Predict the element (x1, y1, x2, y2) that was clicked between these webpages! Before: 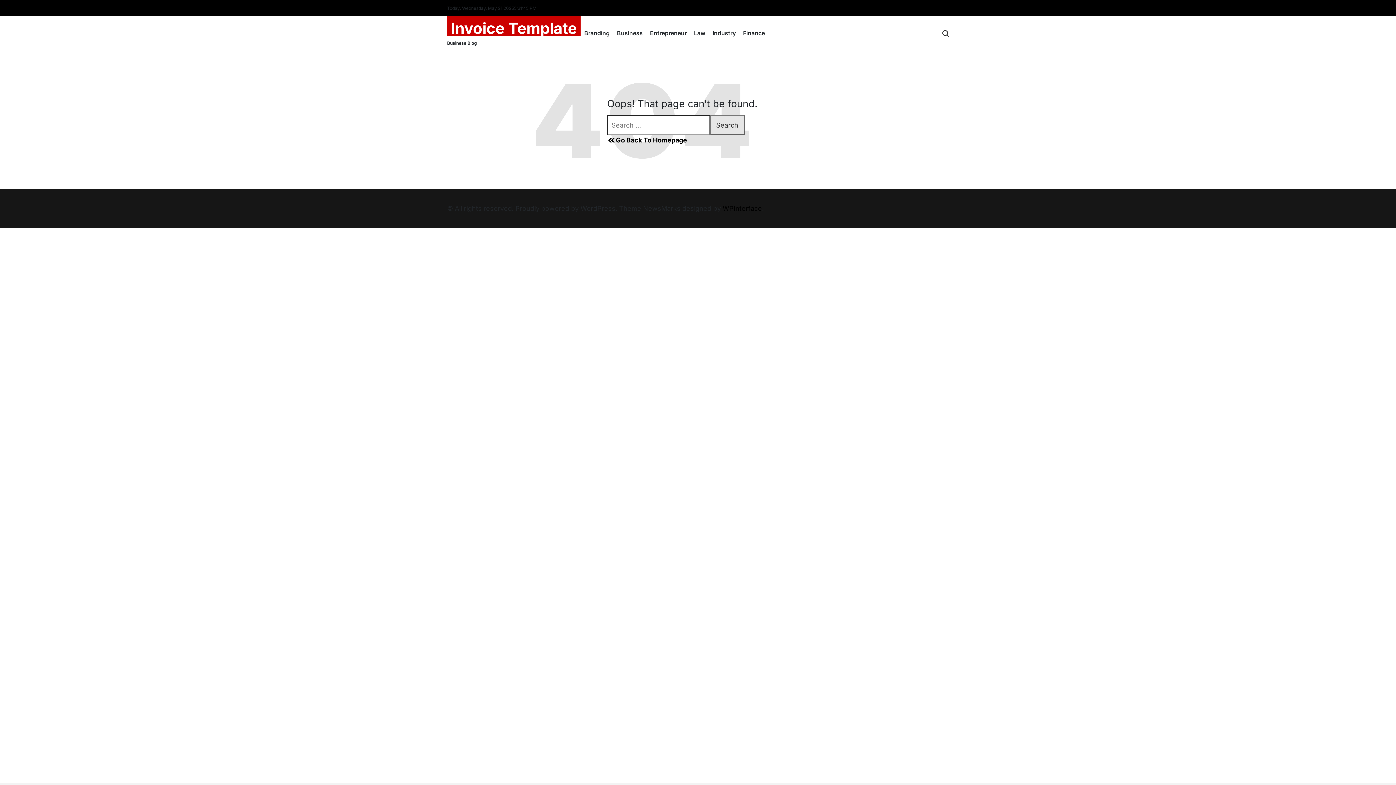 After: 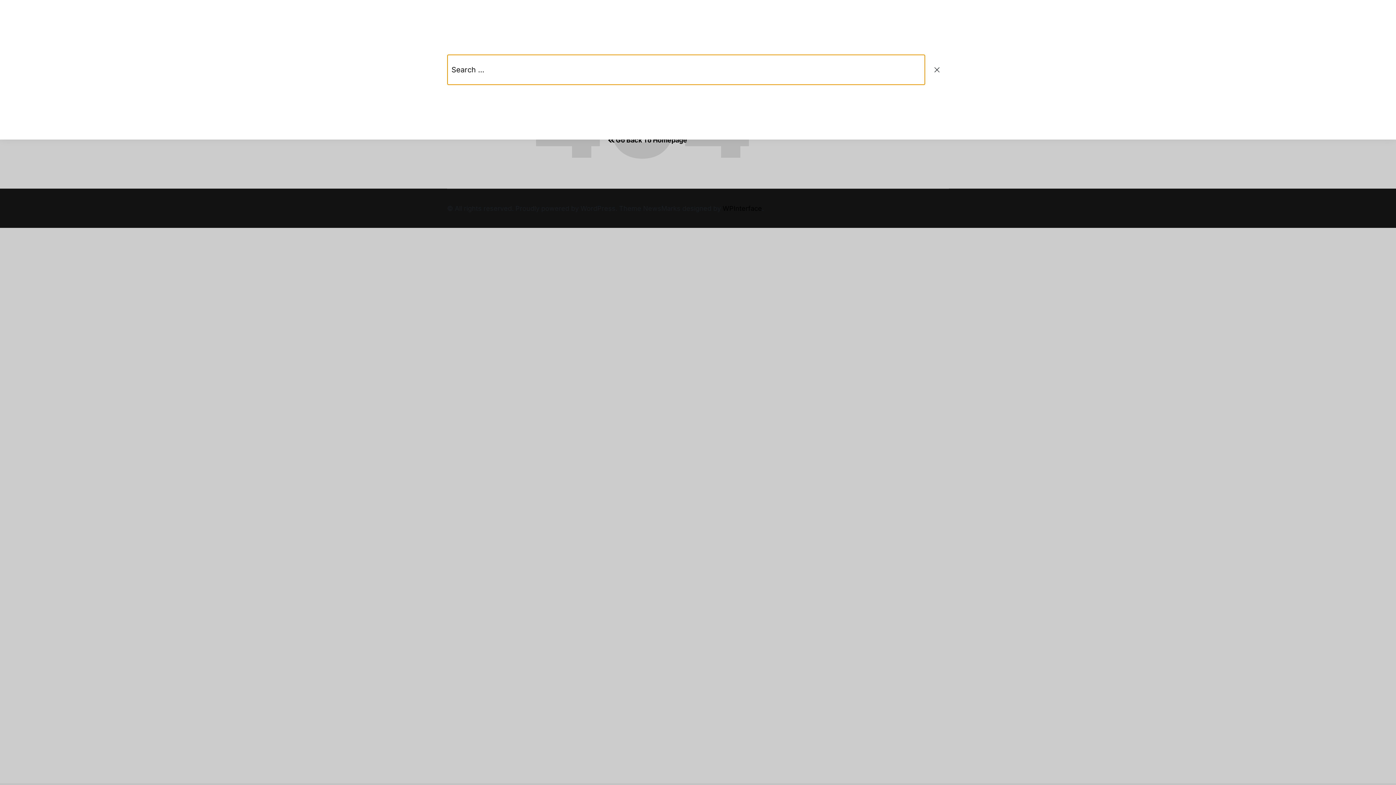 Action: bbox: (942, 23, 949, 43)